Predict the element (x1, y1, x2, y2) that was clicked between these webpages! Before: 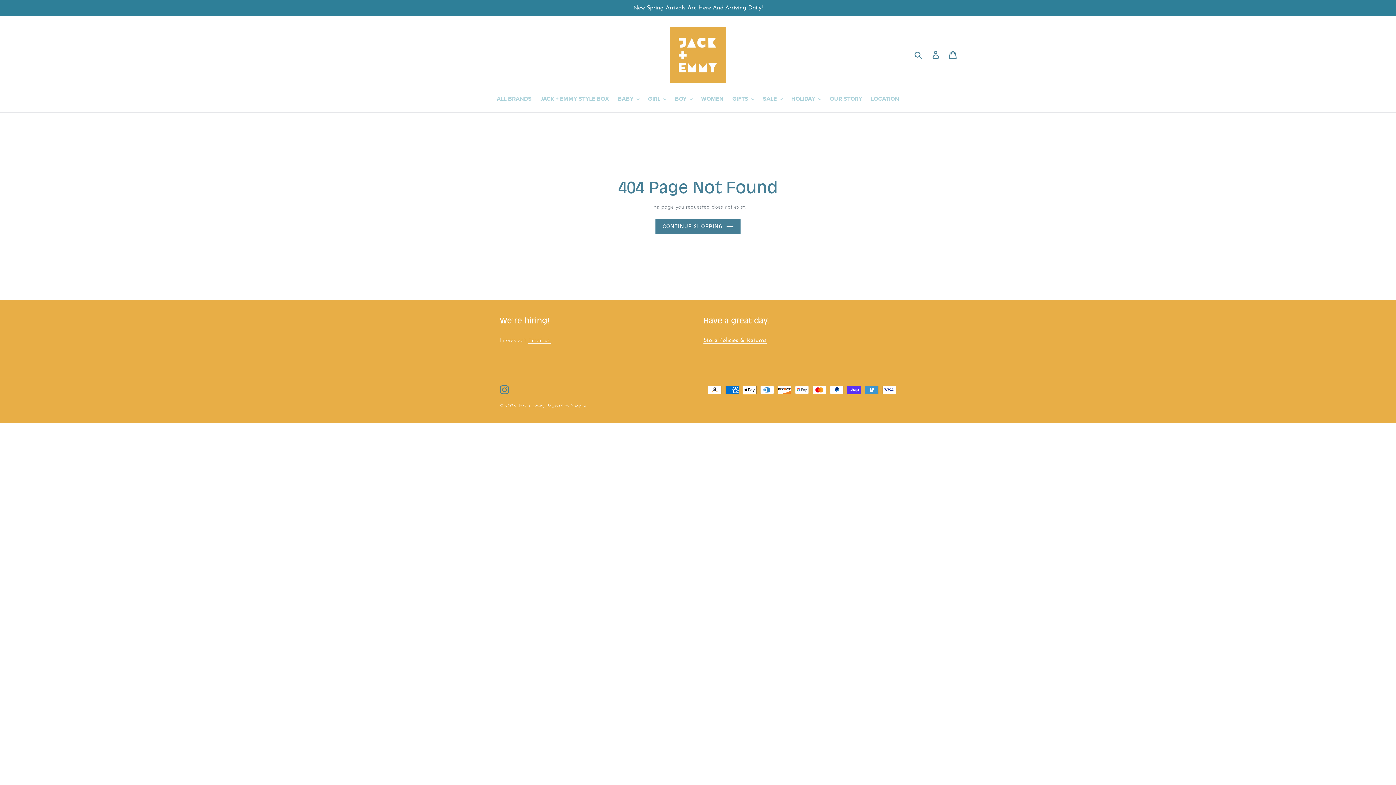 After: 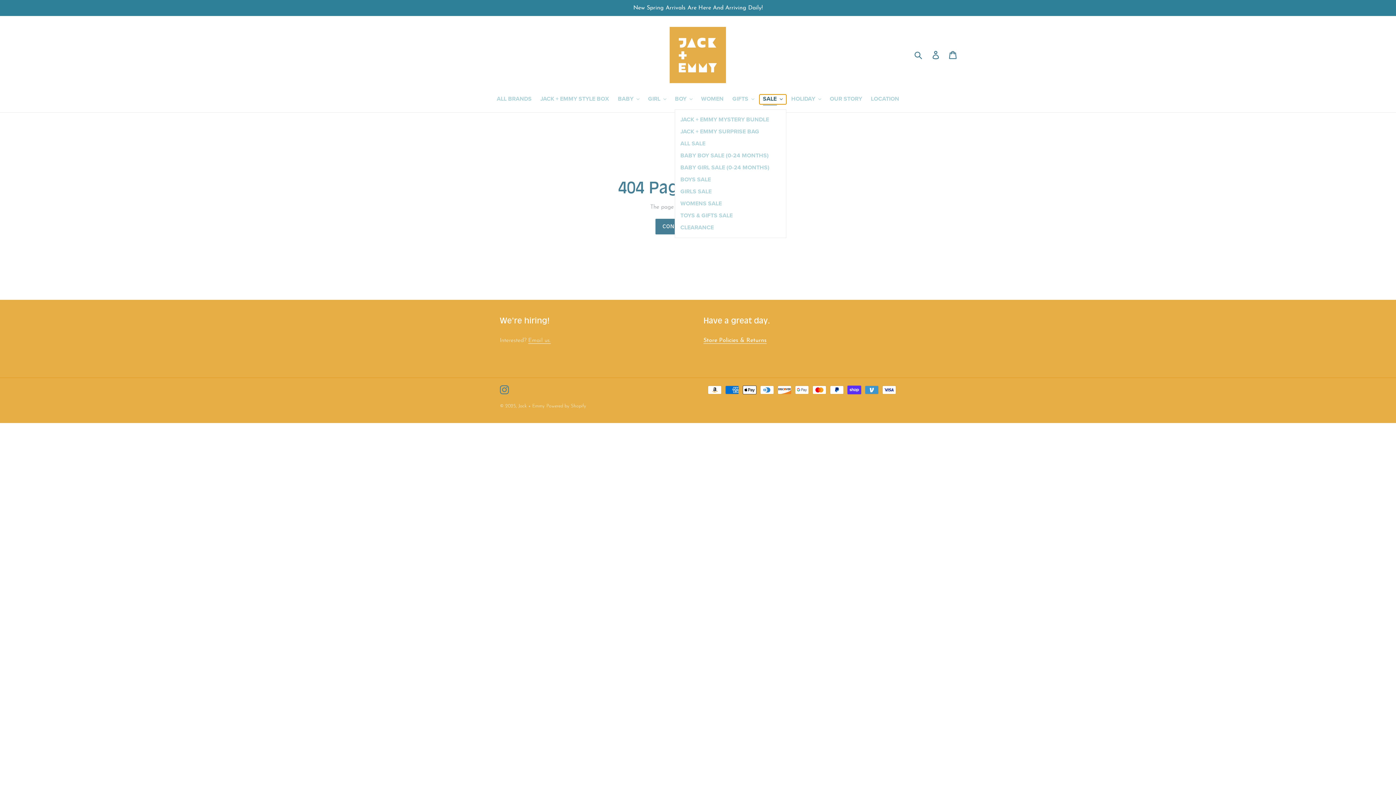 Action: bbox: (759, 94, 786, 104) label: SALE